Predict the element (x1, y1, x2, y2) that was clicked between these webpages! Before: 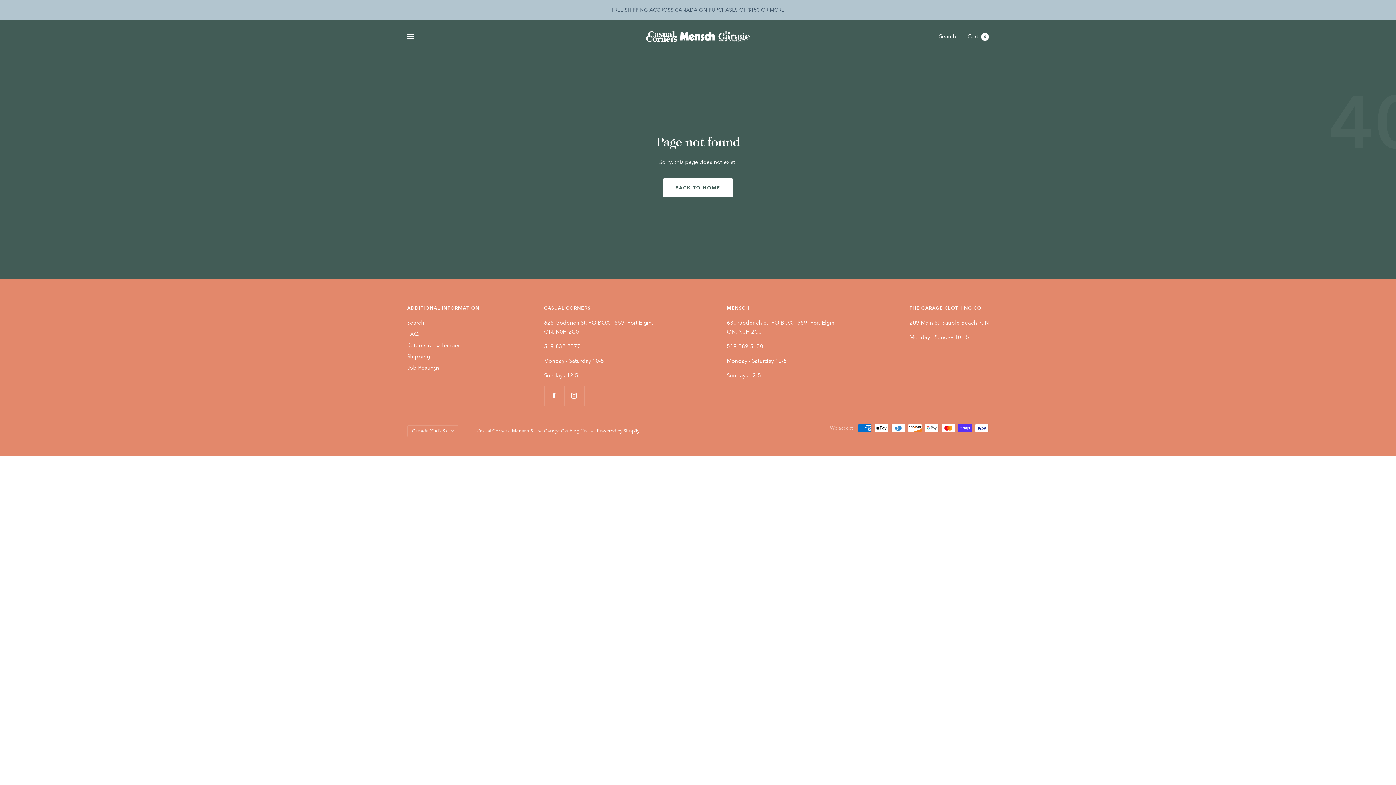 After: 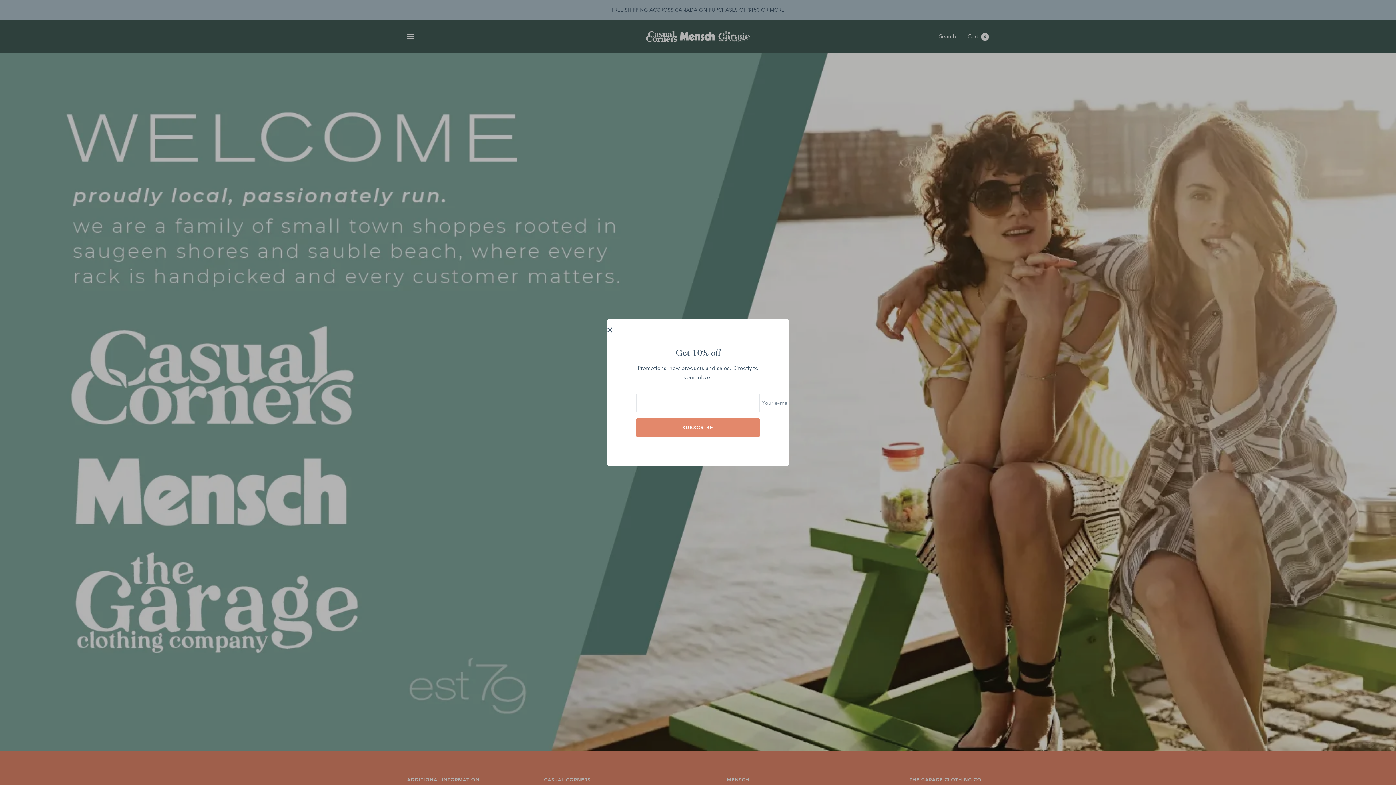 Action: label: Casual Corners, Mensch & The Garage Clothing Co bbox: (643, 29, 752, 43)